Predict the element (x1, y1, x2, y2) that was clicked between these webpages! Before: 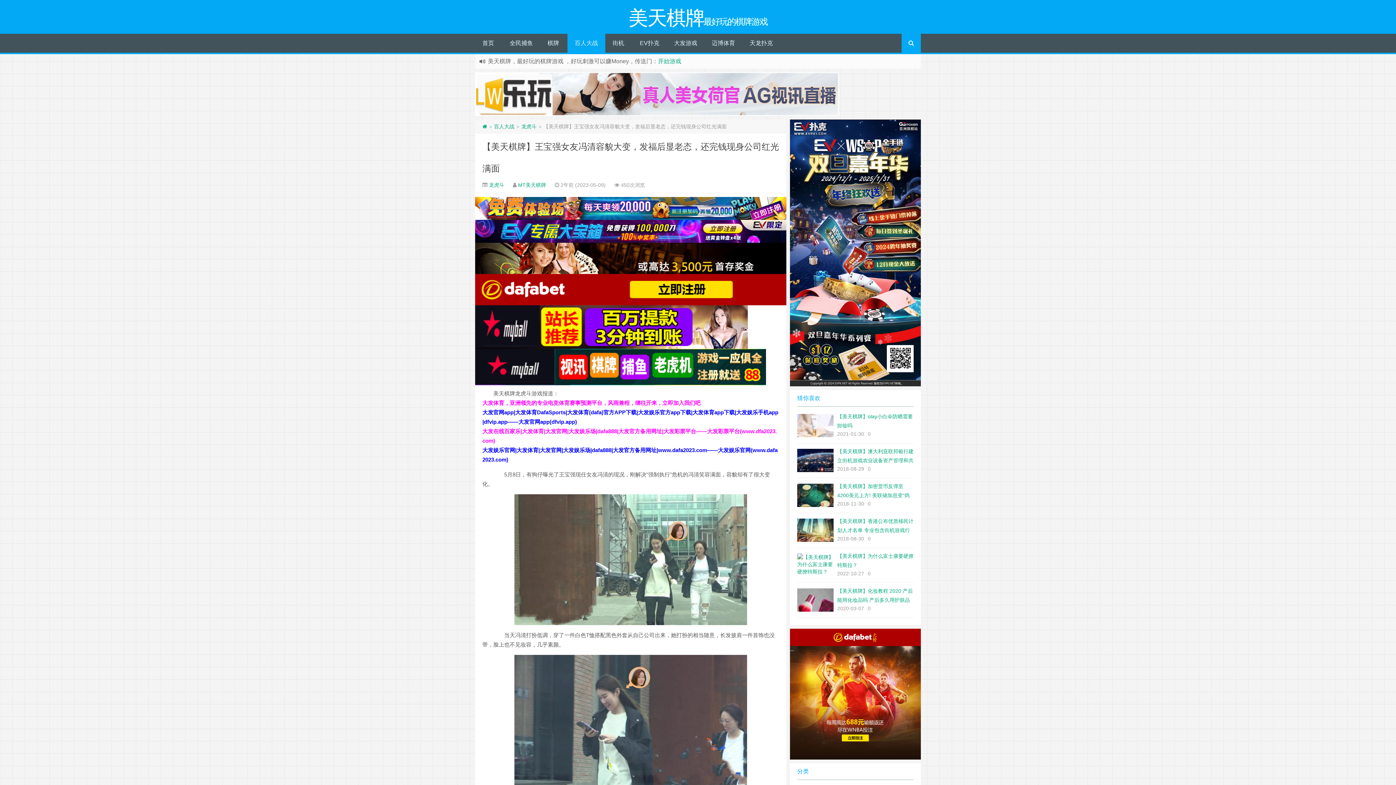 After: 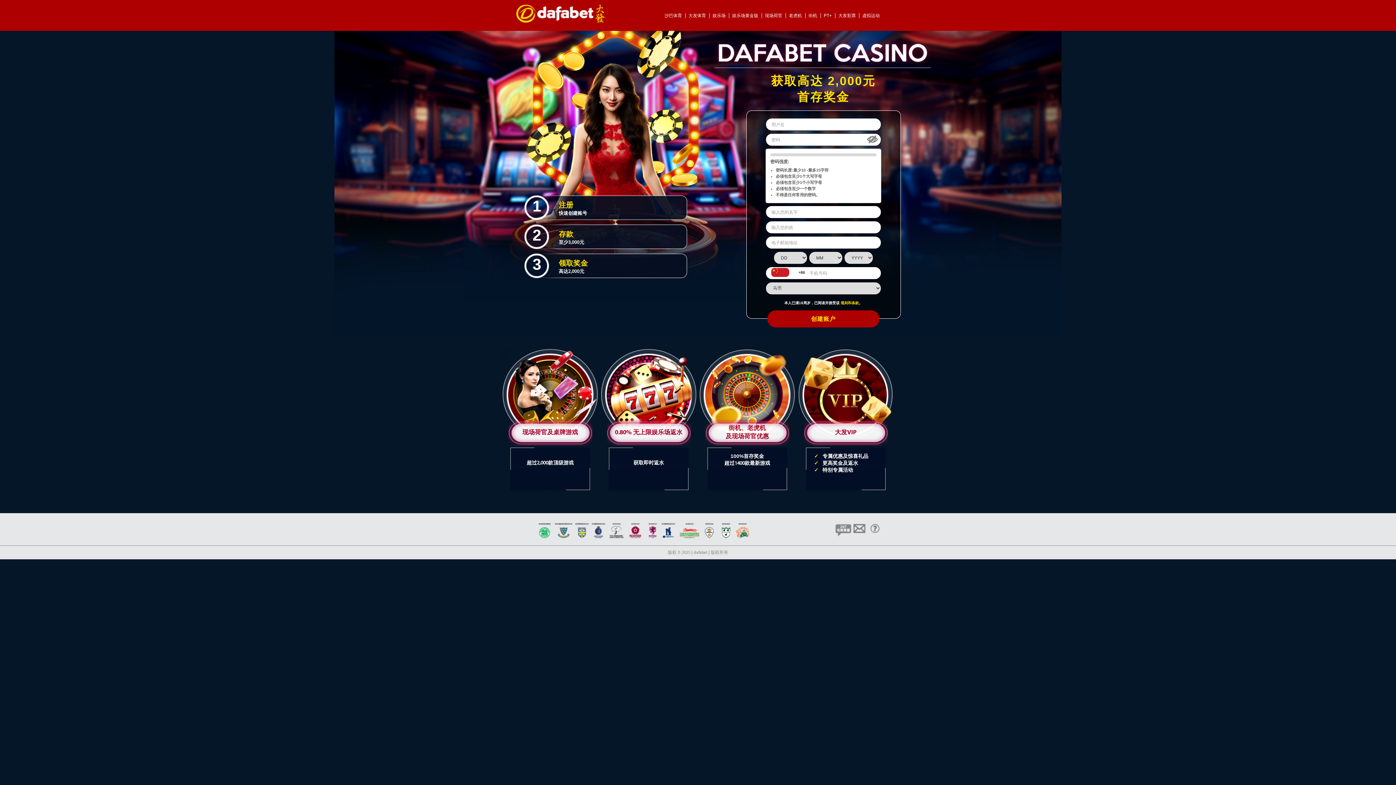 Action: bbox: (790, 690, 921, 696)